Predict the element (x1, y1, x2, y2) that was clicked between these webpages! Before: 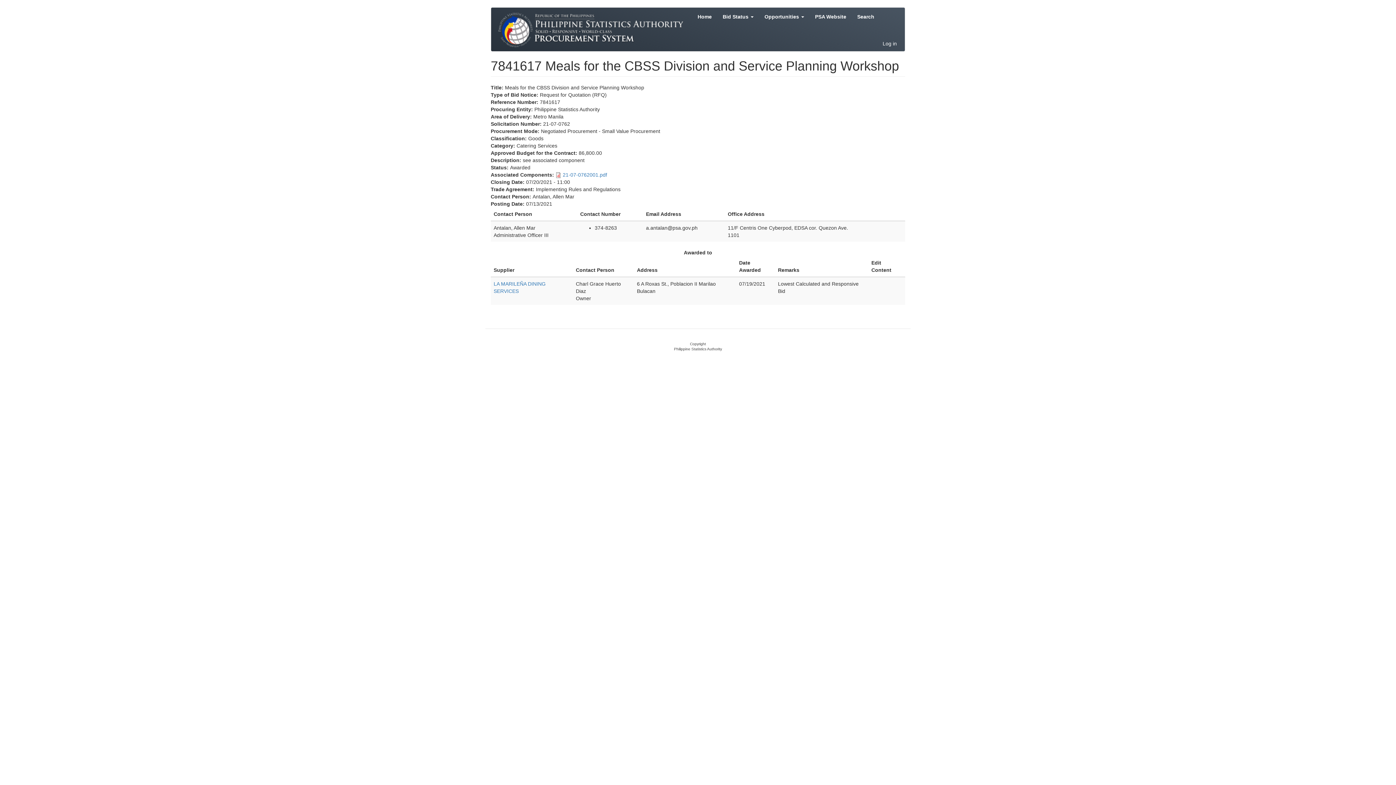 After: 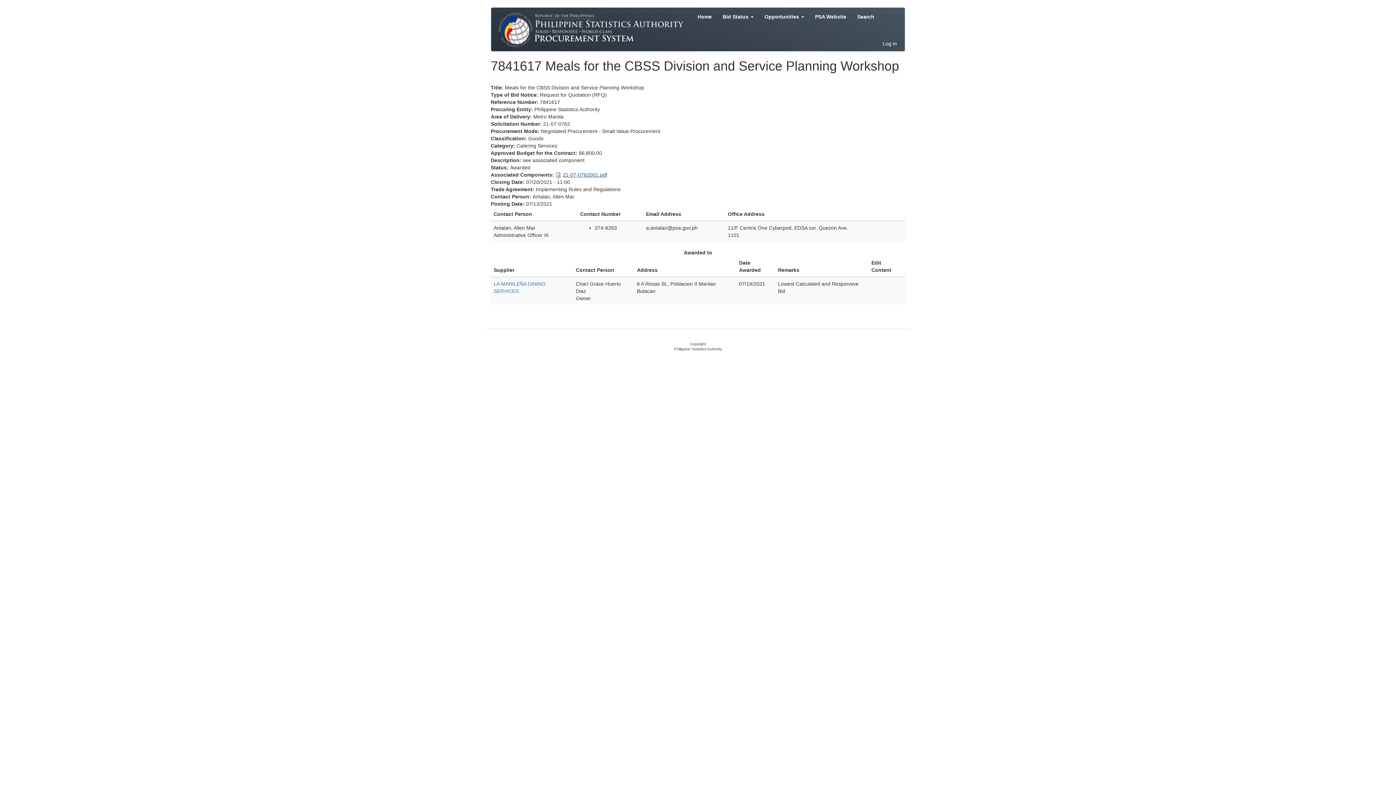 Action: bbox: (562, 172, 607, 177) label: 21-07-0762001.pdf